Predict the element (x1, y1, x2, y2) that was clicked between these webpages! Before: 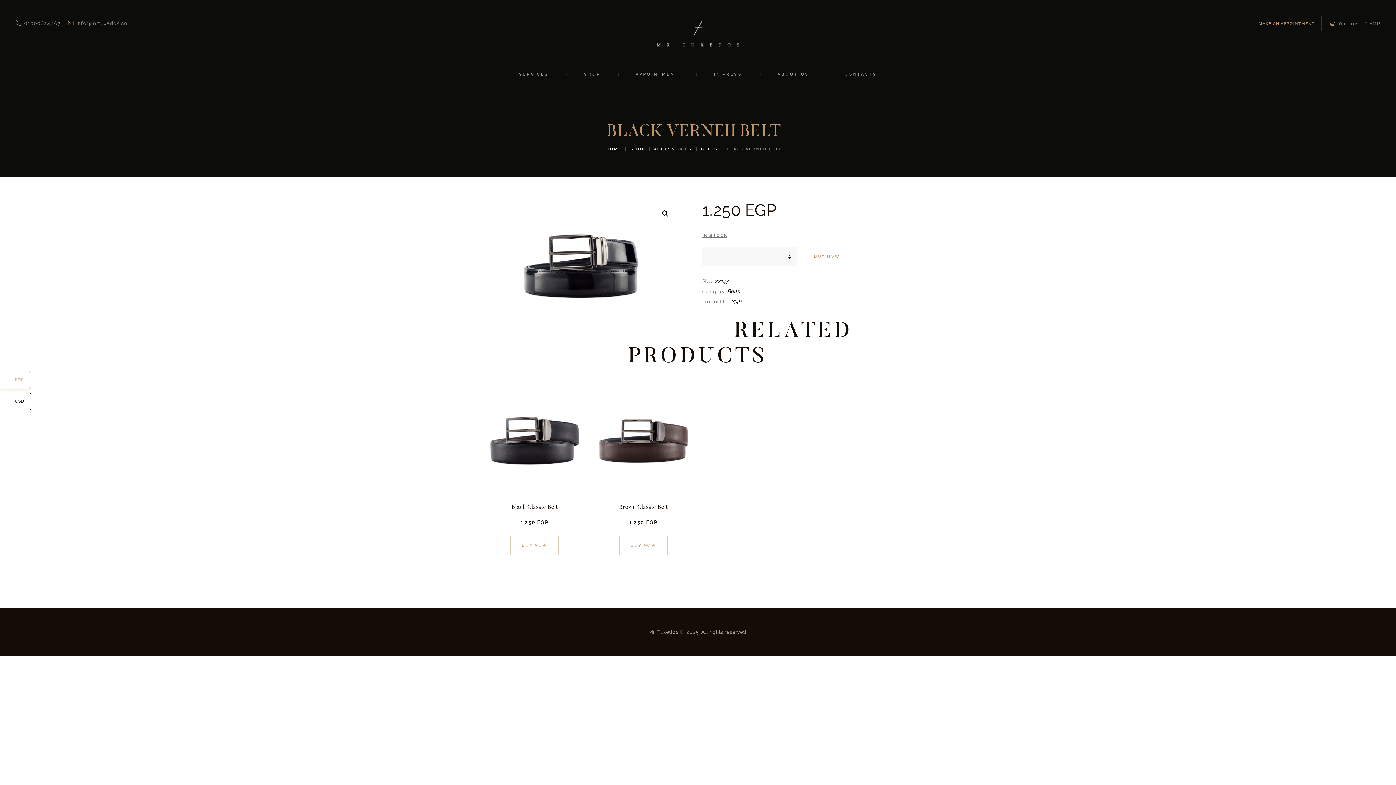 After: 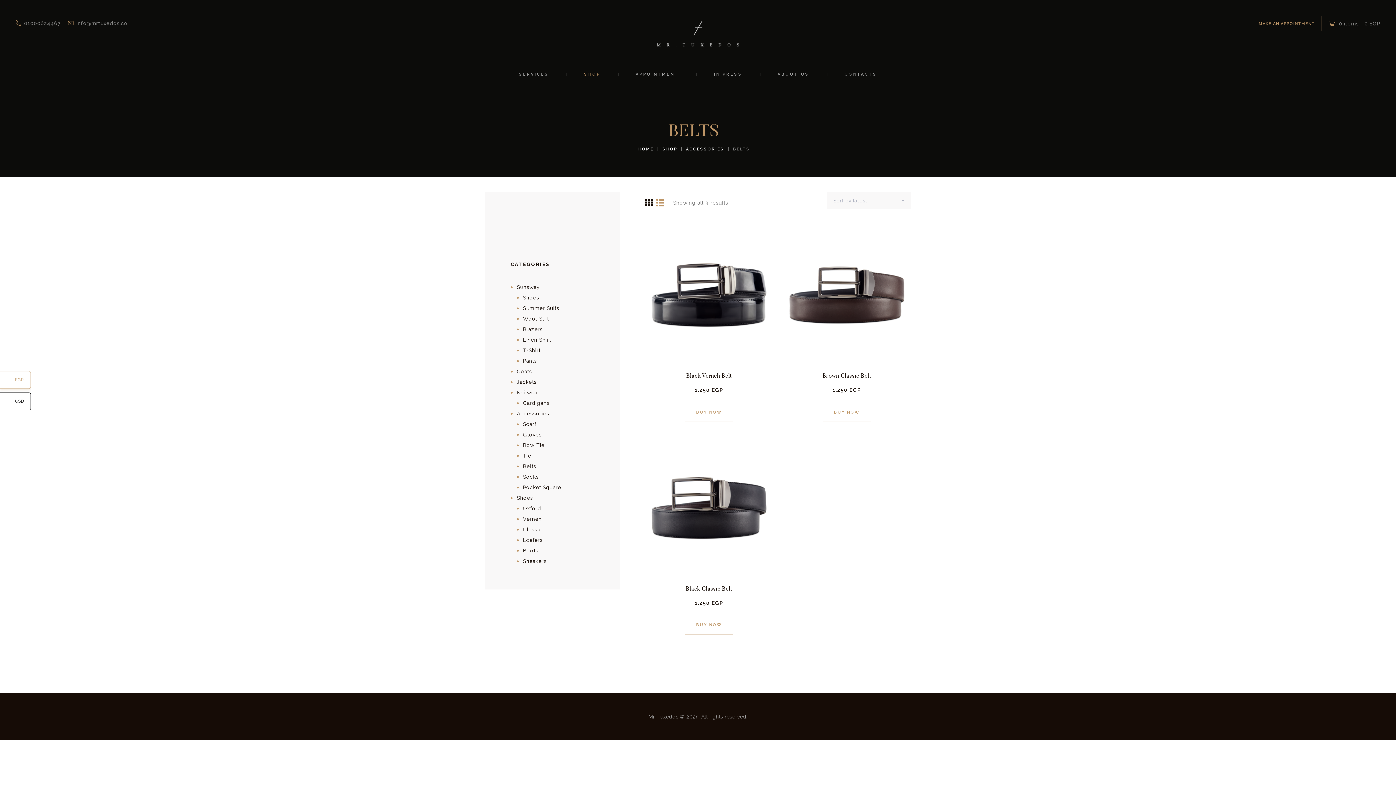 Action: bbox: (701, 145, 718, 152) label: BELTS